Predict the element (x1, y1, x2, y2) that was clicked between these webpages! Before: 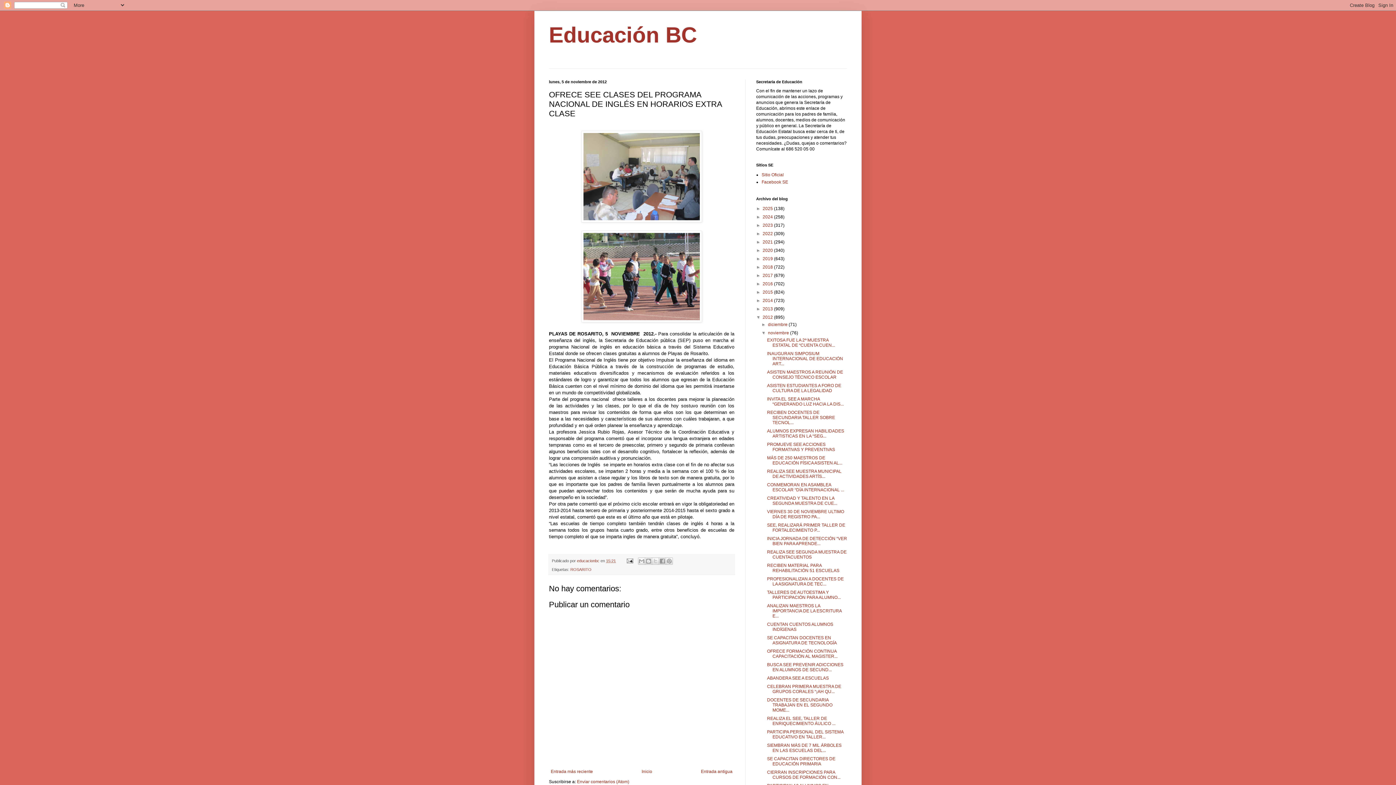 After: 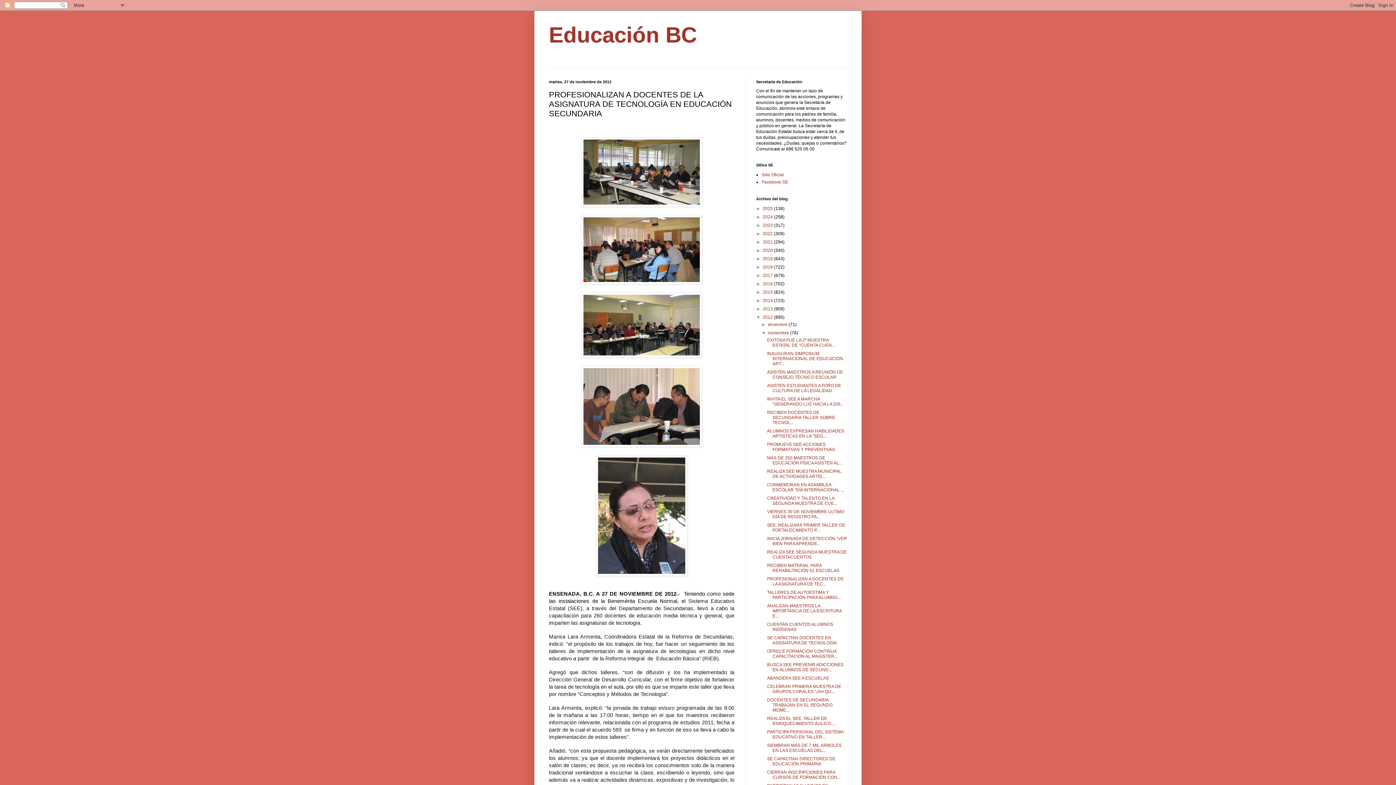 Action: bbox: (767, 576, 843, 586) label: PROFESIONALIZAN A DOCENTES DE LA ASIGNATURA DE TEC...